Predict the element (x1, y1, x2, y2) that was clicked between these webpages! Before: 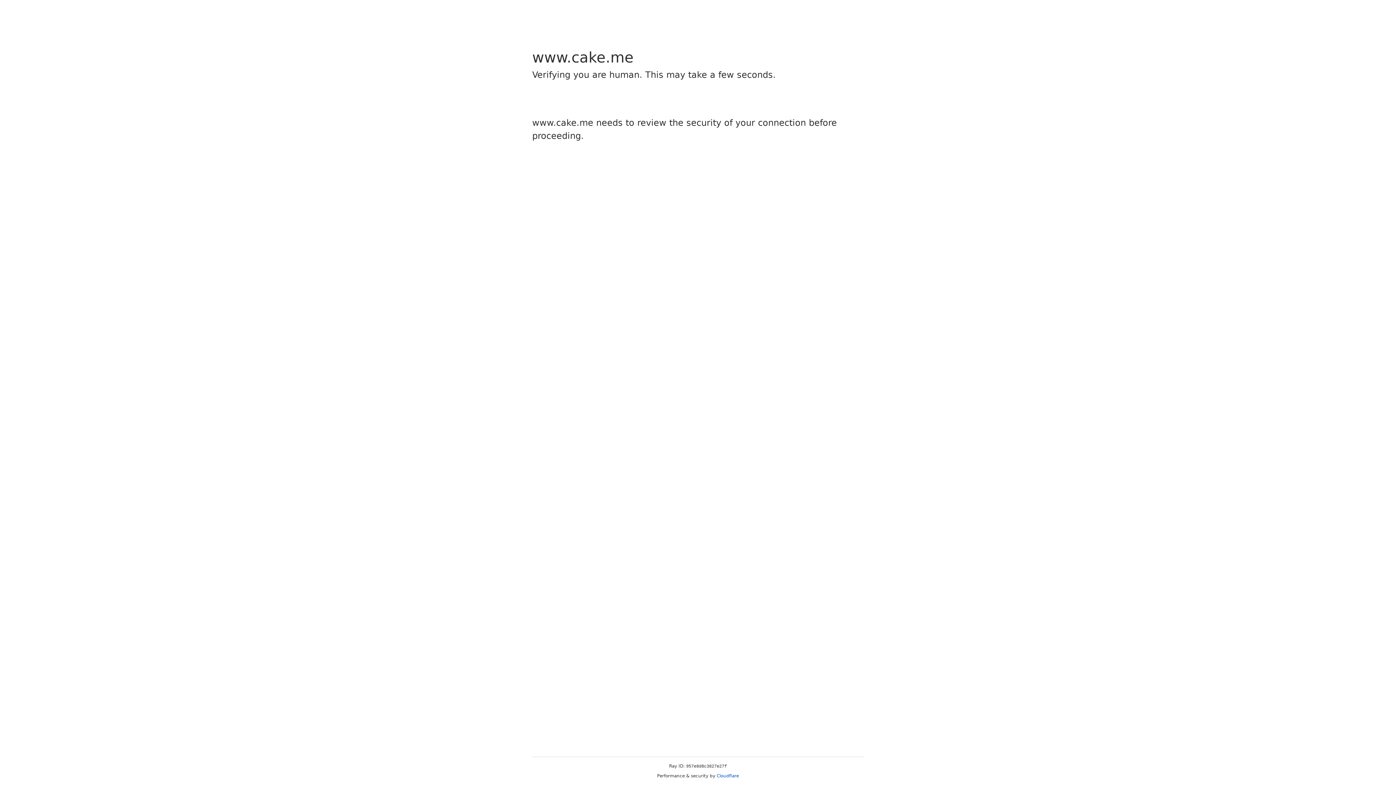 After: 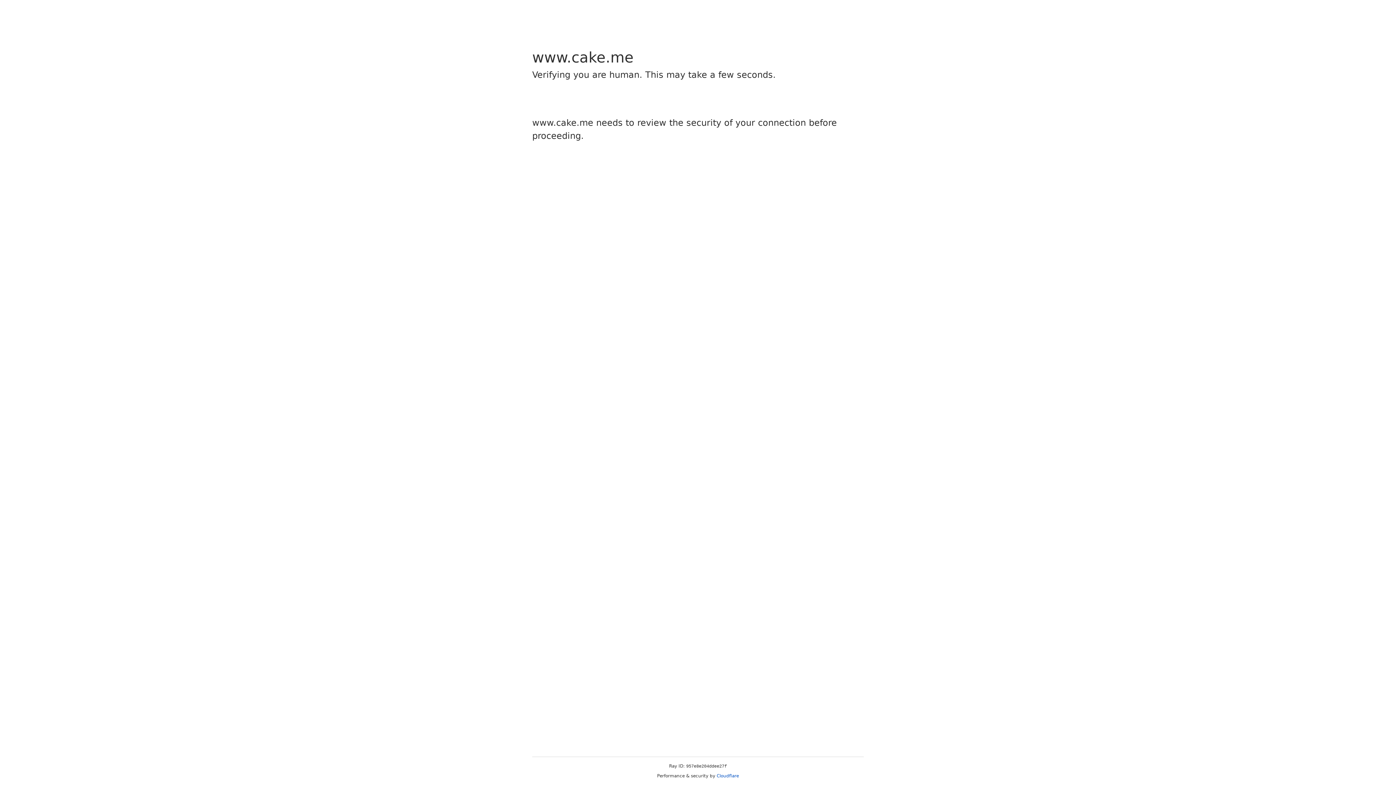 Action: label: Cloudflare bbox: (716, 773, 739, 778)